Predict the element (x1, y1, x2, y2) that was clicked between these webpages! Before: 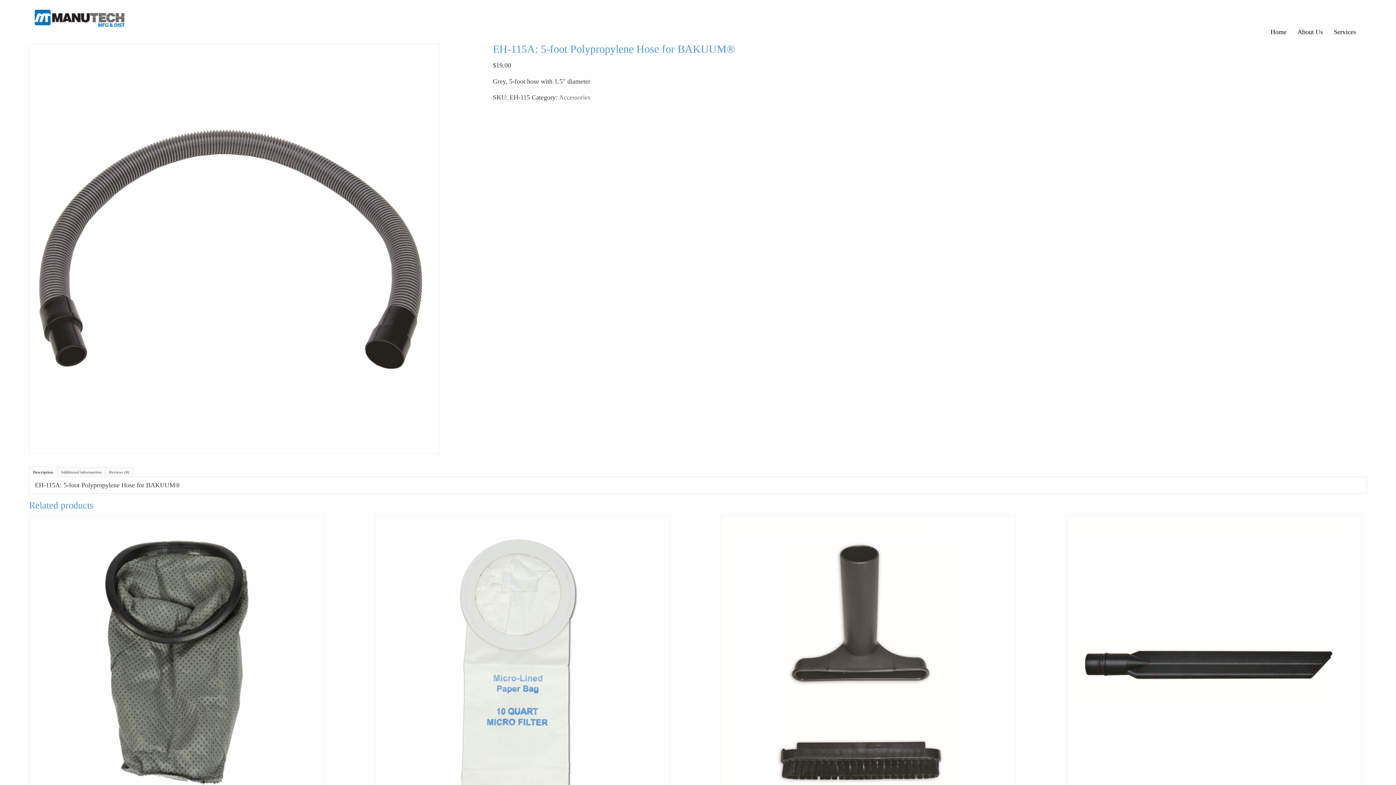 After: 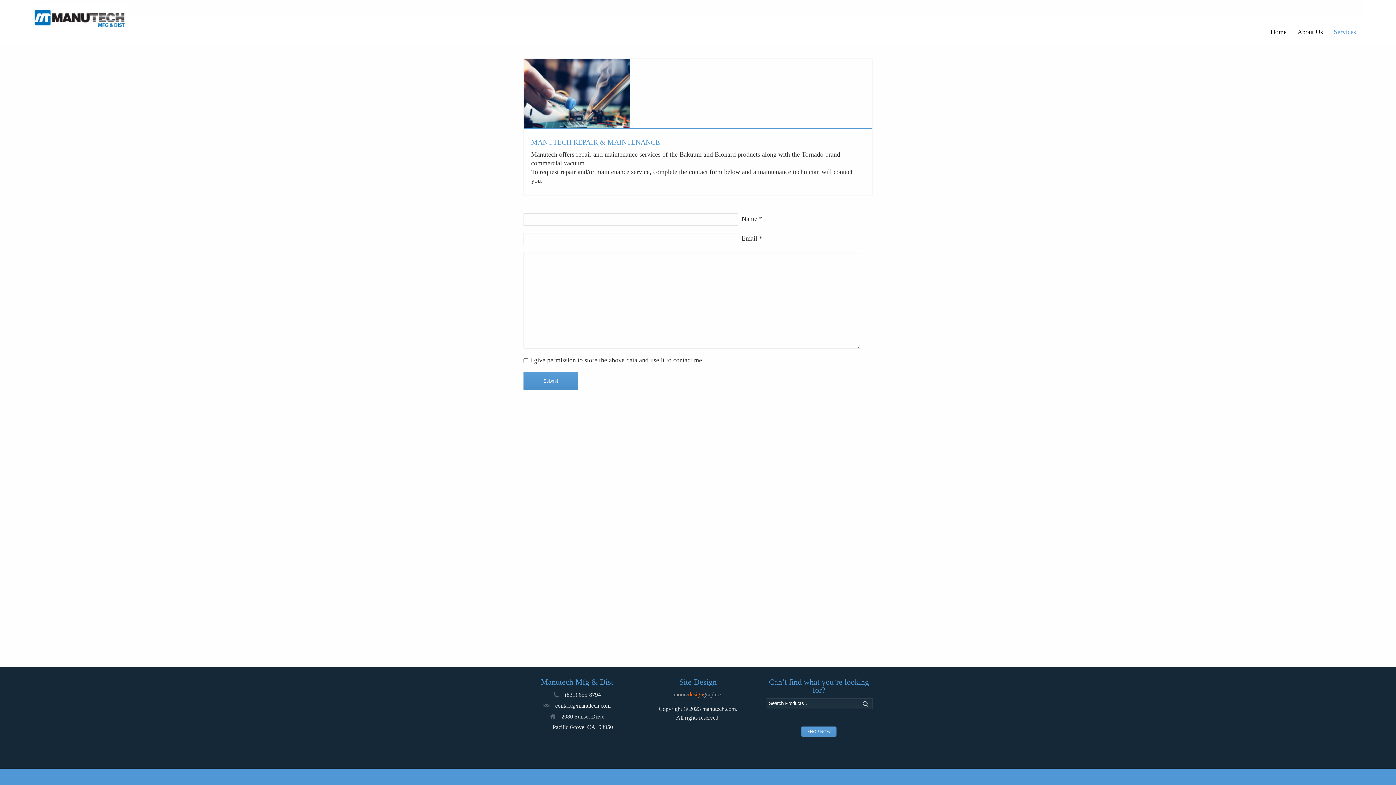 Action: bbox: (1328, 21, 1361, 43) label: Services